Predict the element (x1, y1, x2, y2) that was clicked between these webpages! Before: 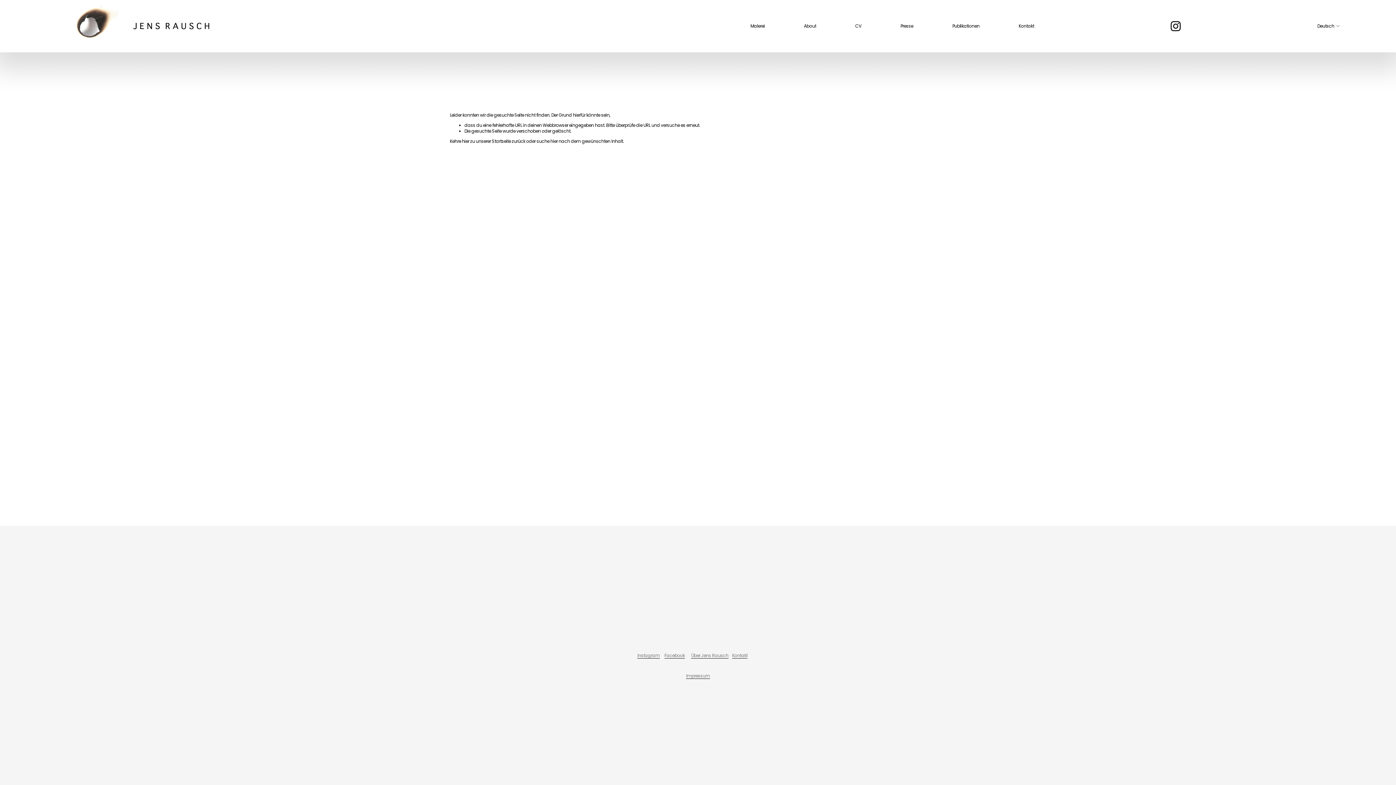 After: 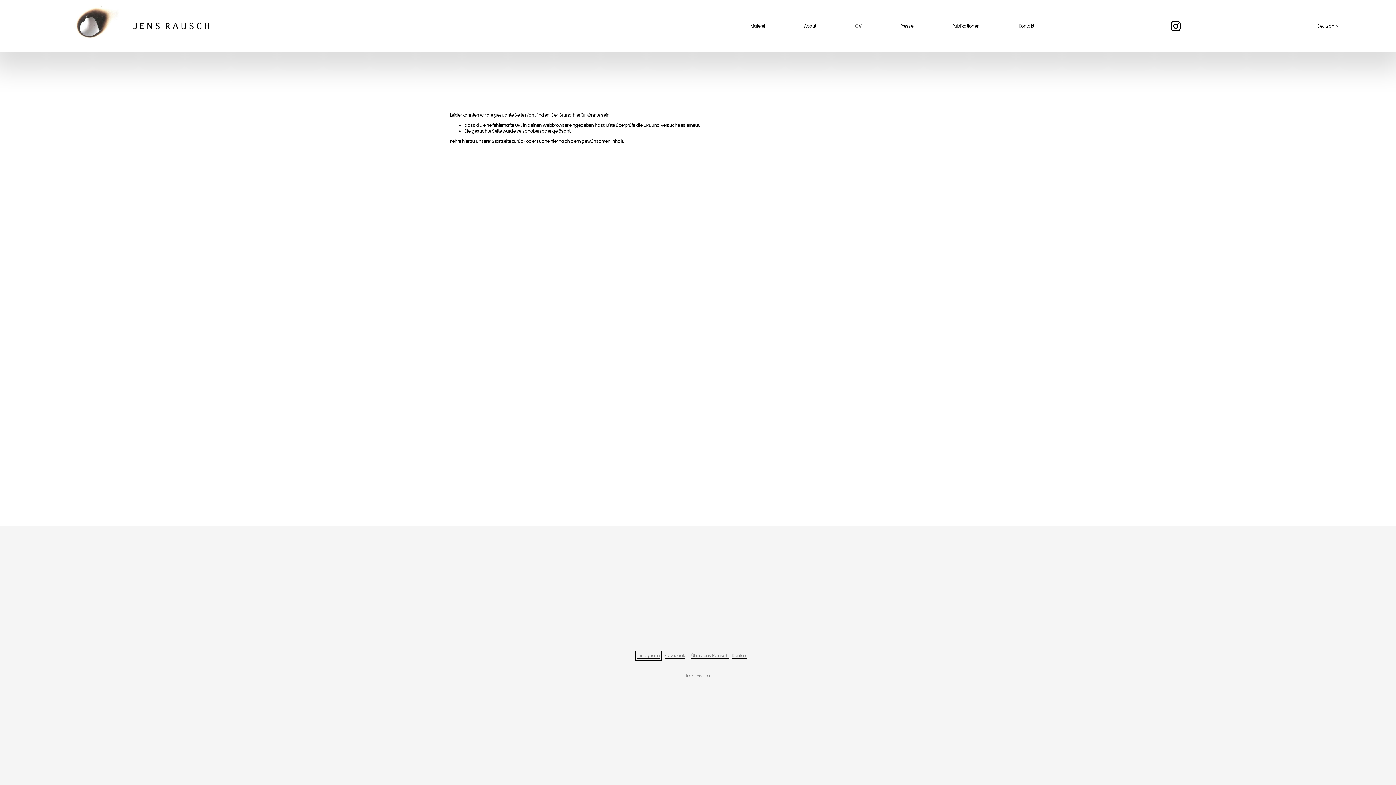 Action: label: Instagram bbox: (637, 653, 659, 658)